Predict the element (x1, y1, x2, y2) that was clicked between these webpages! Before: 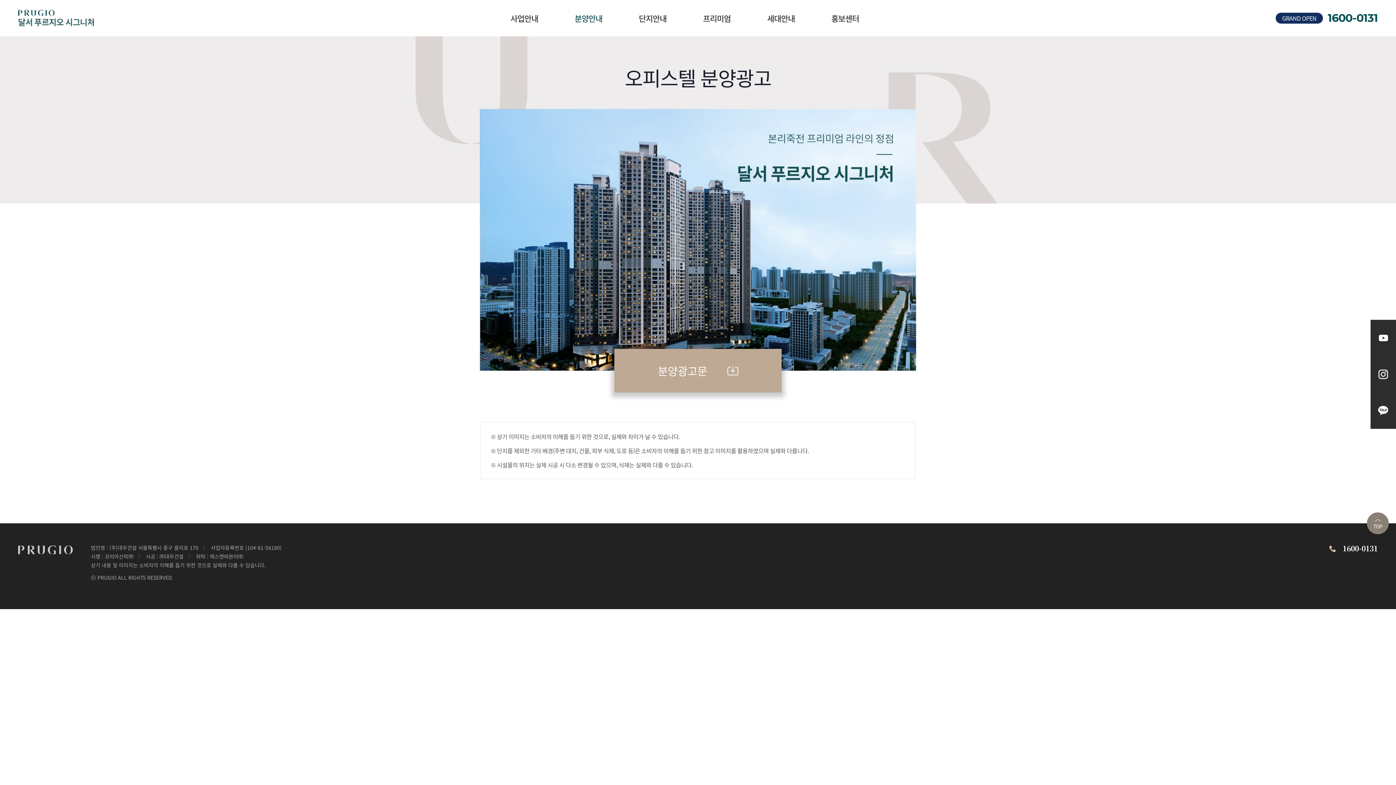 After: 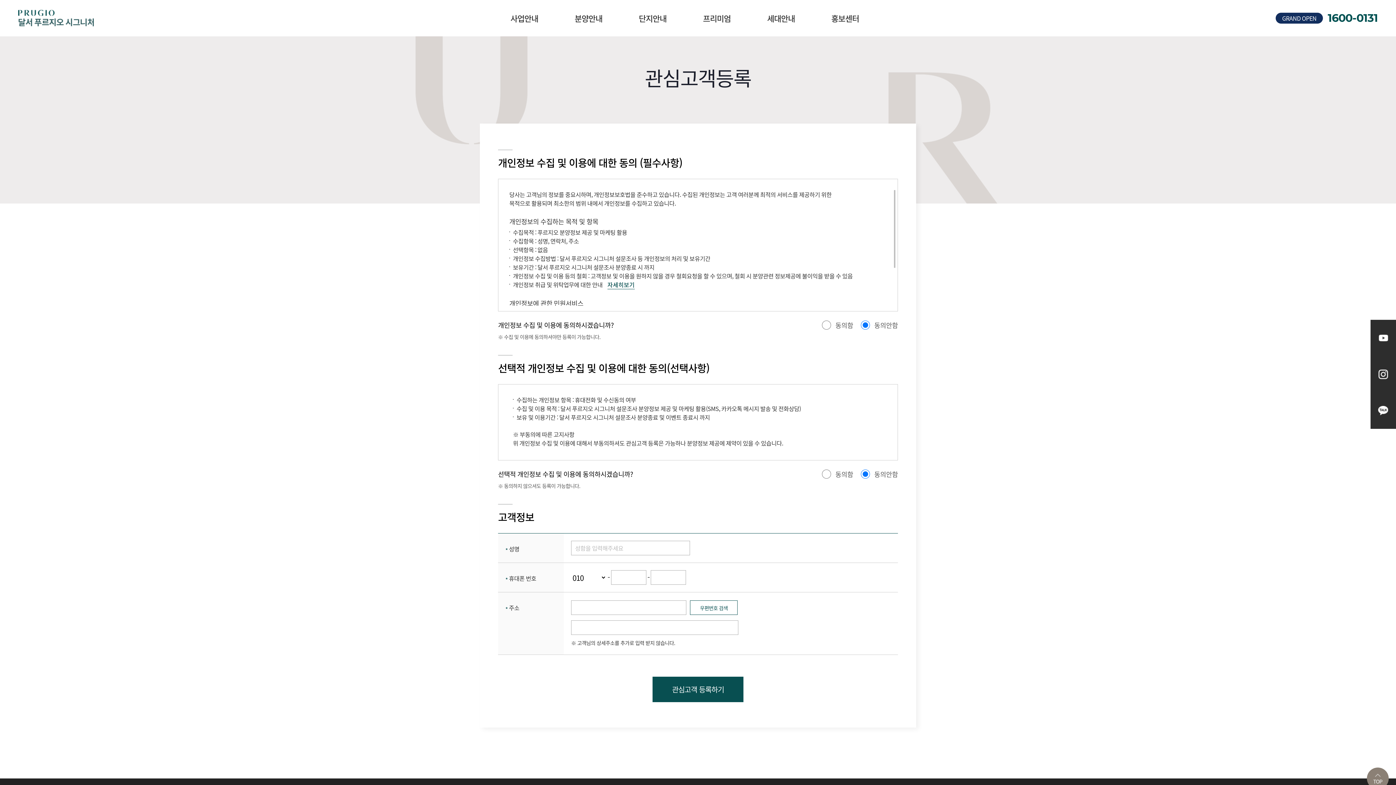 Action: label: 홍보센터 bbox: (831, 0, 859, 36)